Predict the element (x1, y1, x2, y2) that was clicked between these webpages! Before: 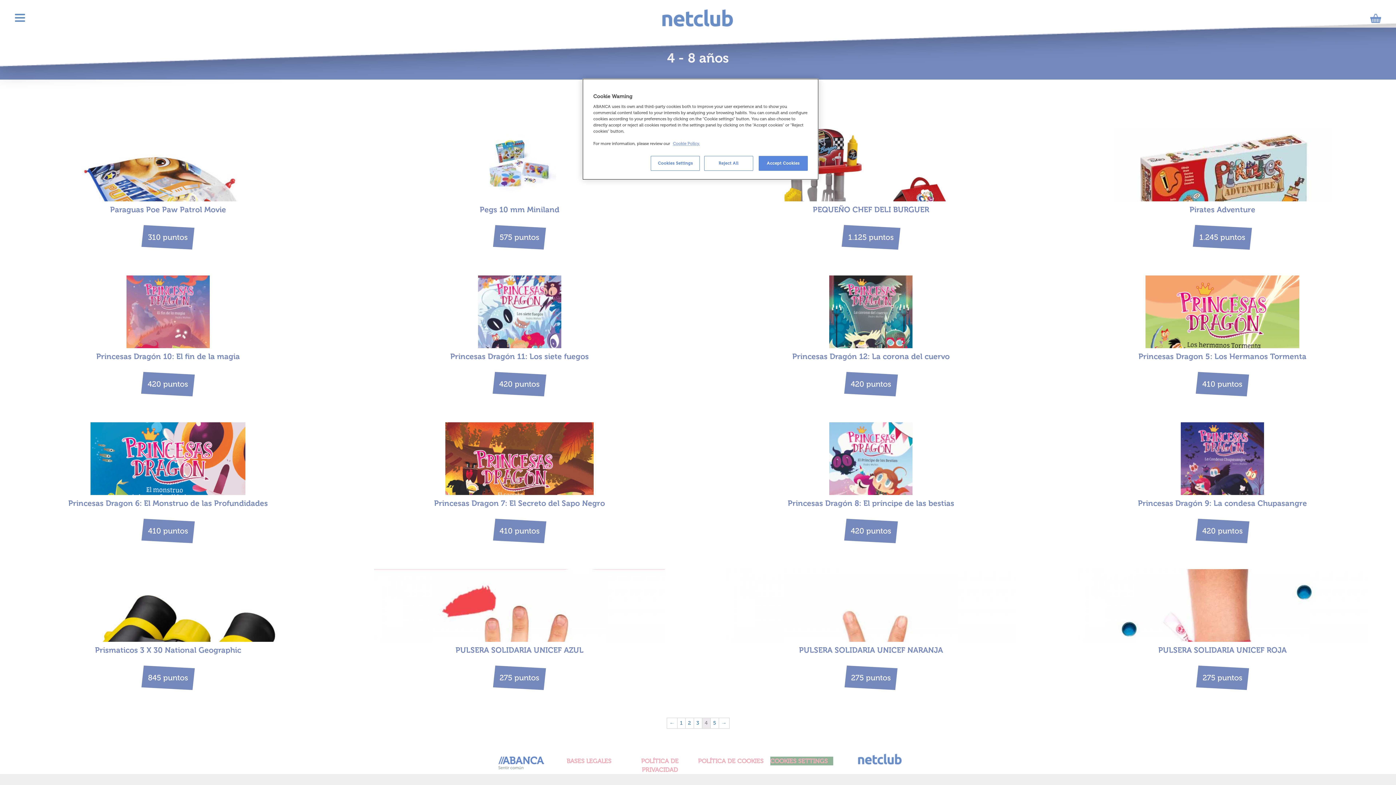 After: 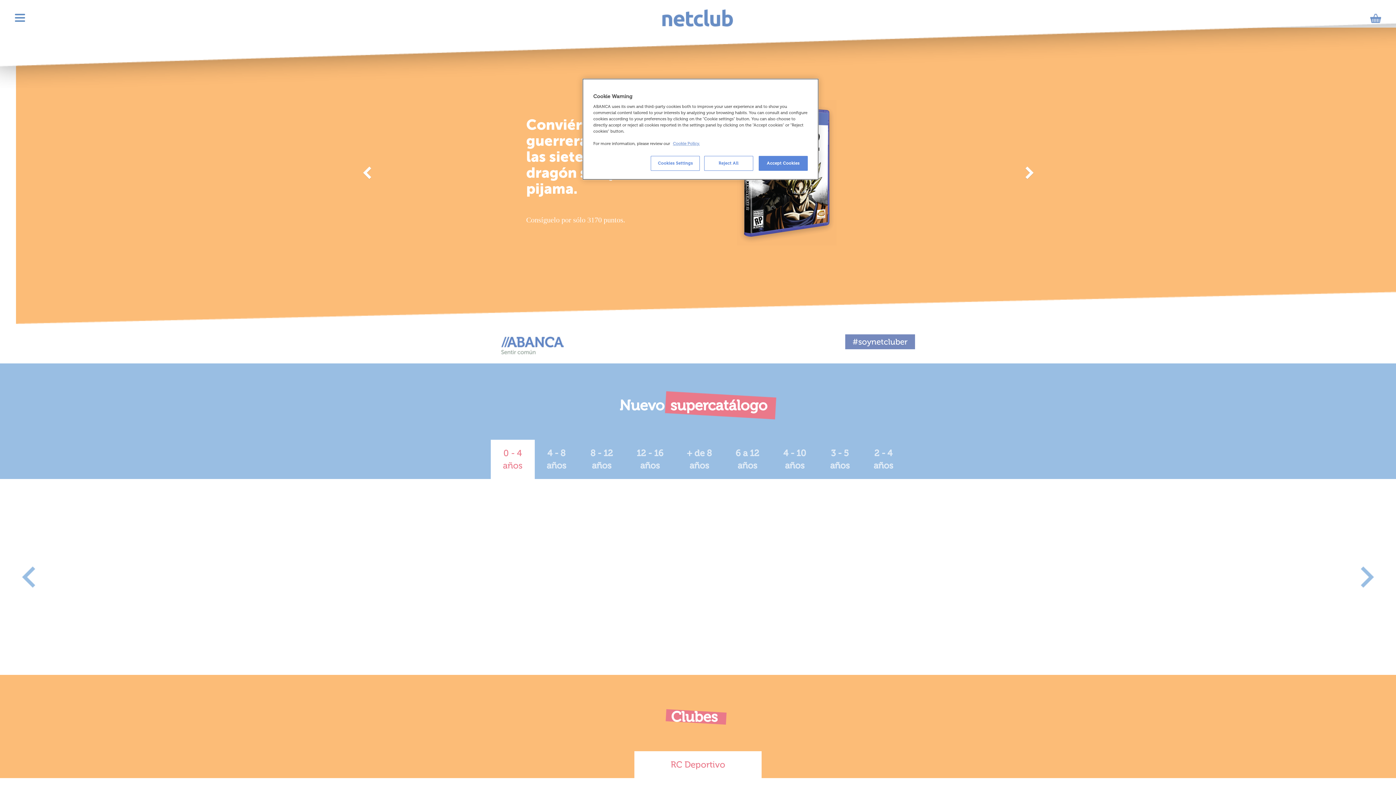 Action: bbox: (490, 2, 905, 34)